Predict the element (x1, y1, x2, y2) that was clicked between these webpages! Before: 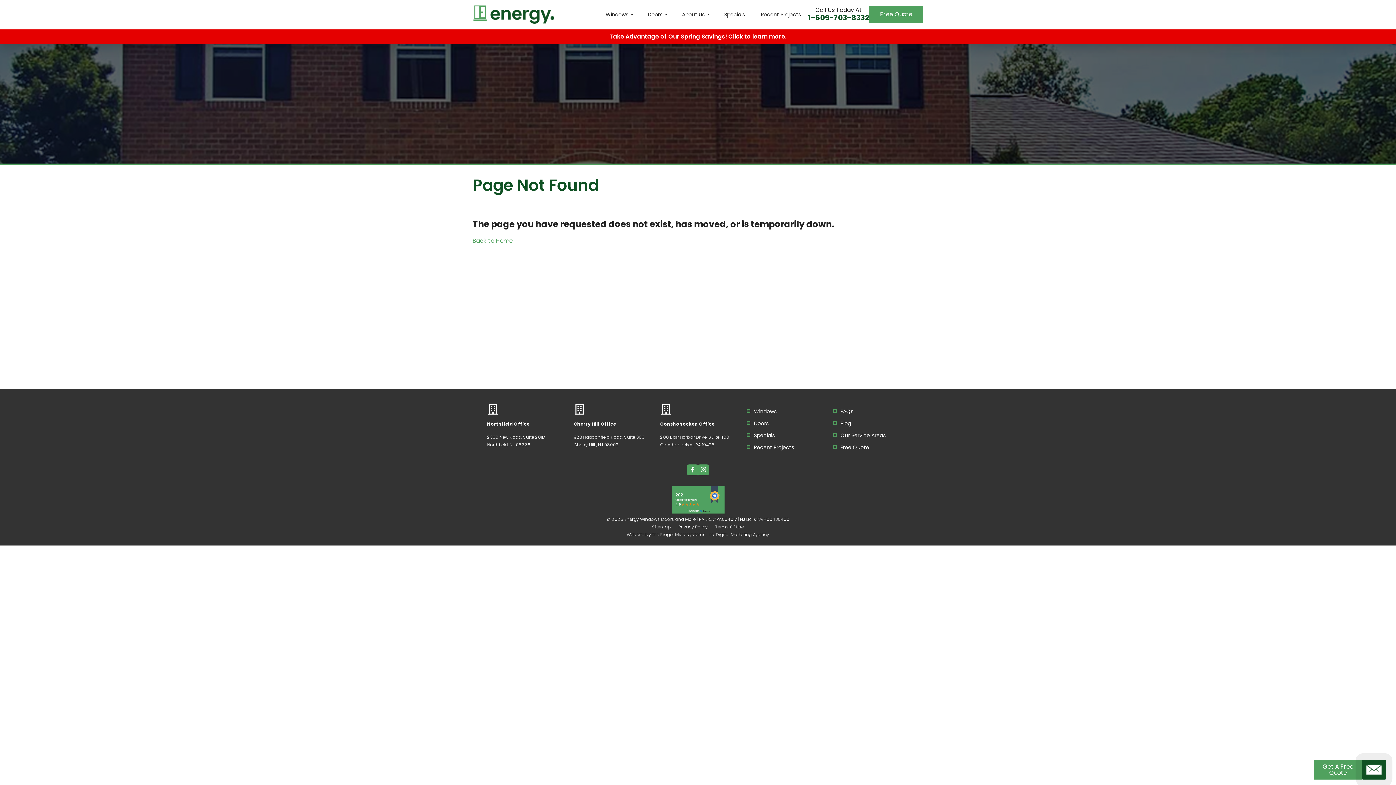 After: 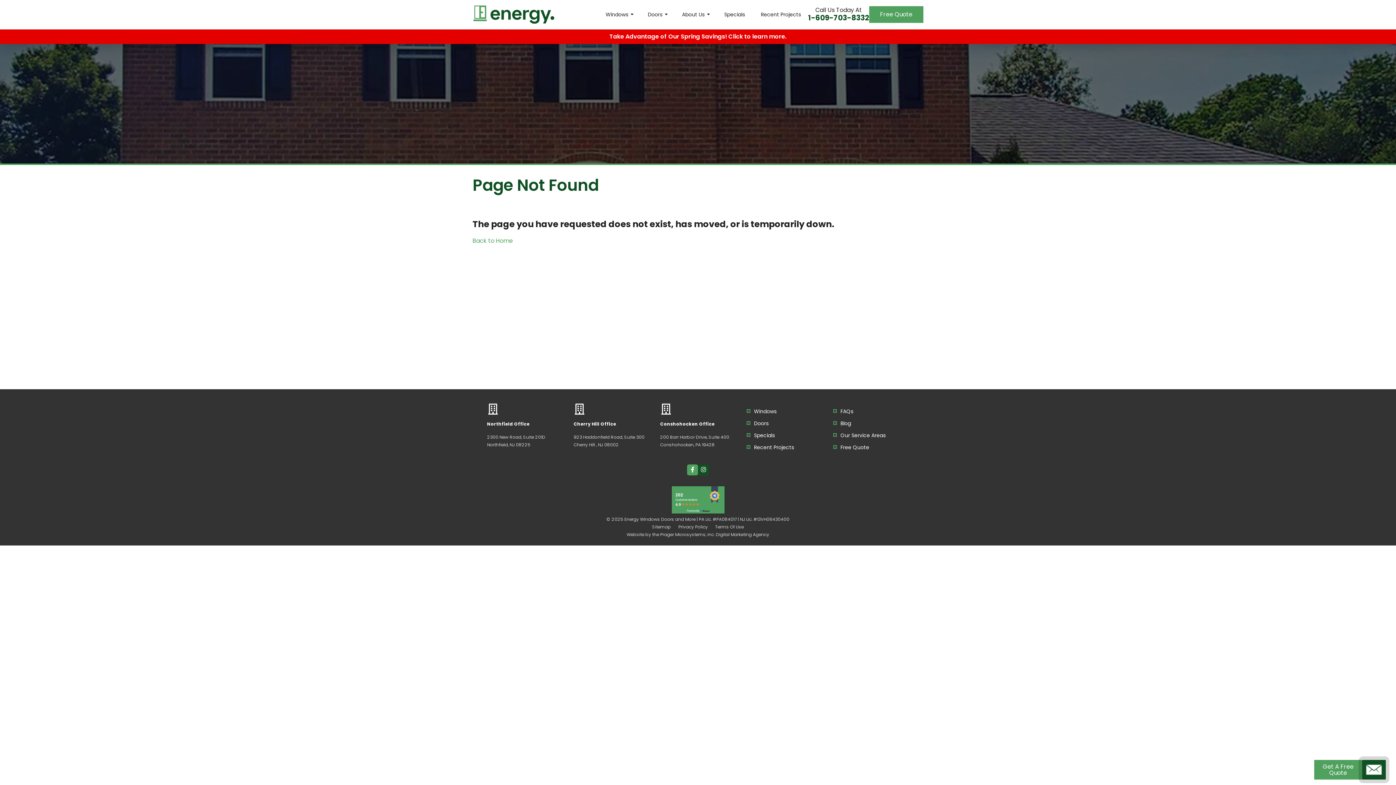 Action: bbox: (698, 464, 709, 475)